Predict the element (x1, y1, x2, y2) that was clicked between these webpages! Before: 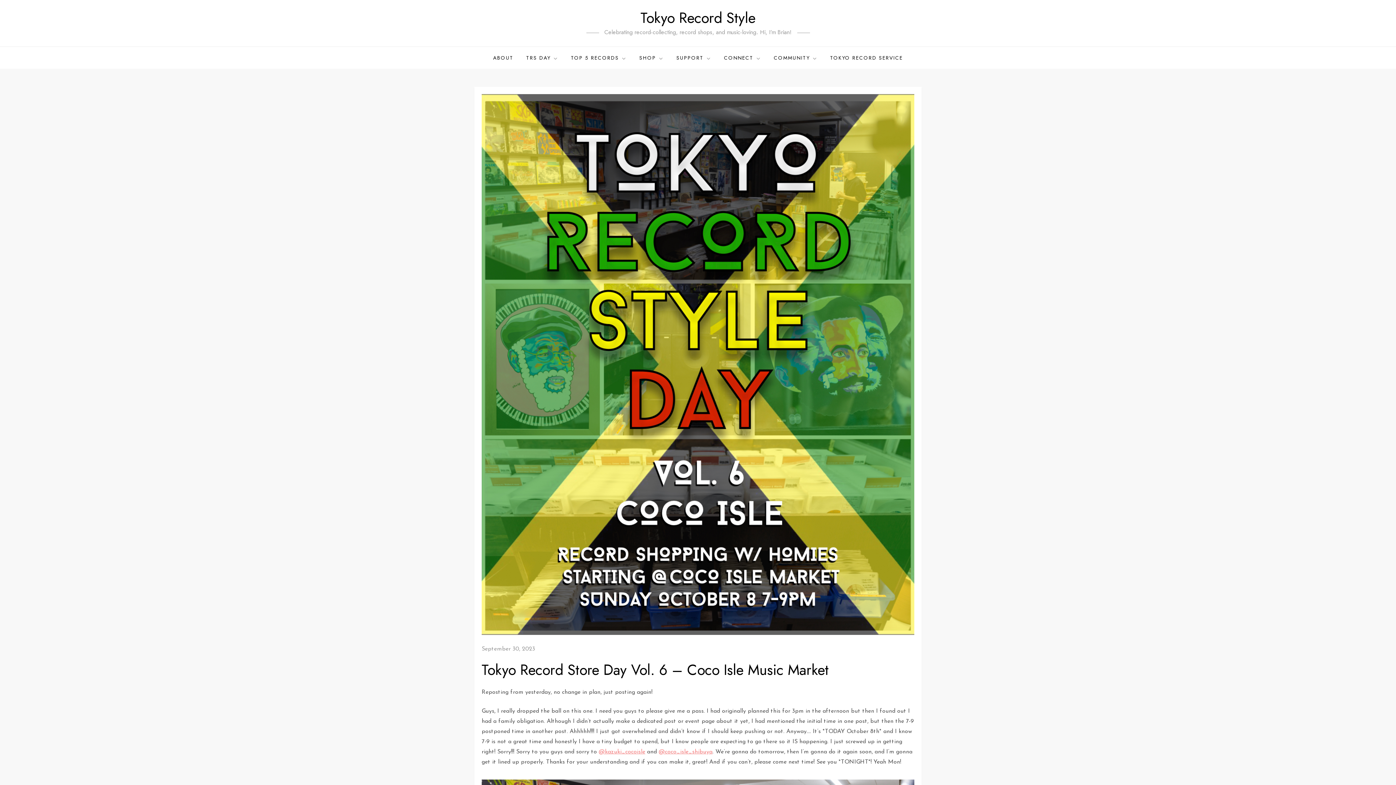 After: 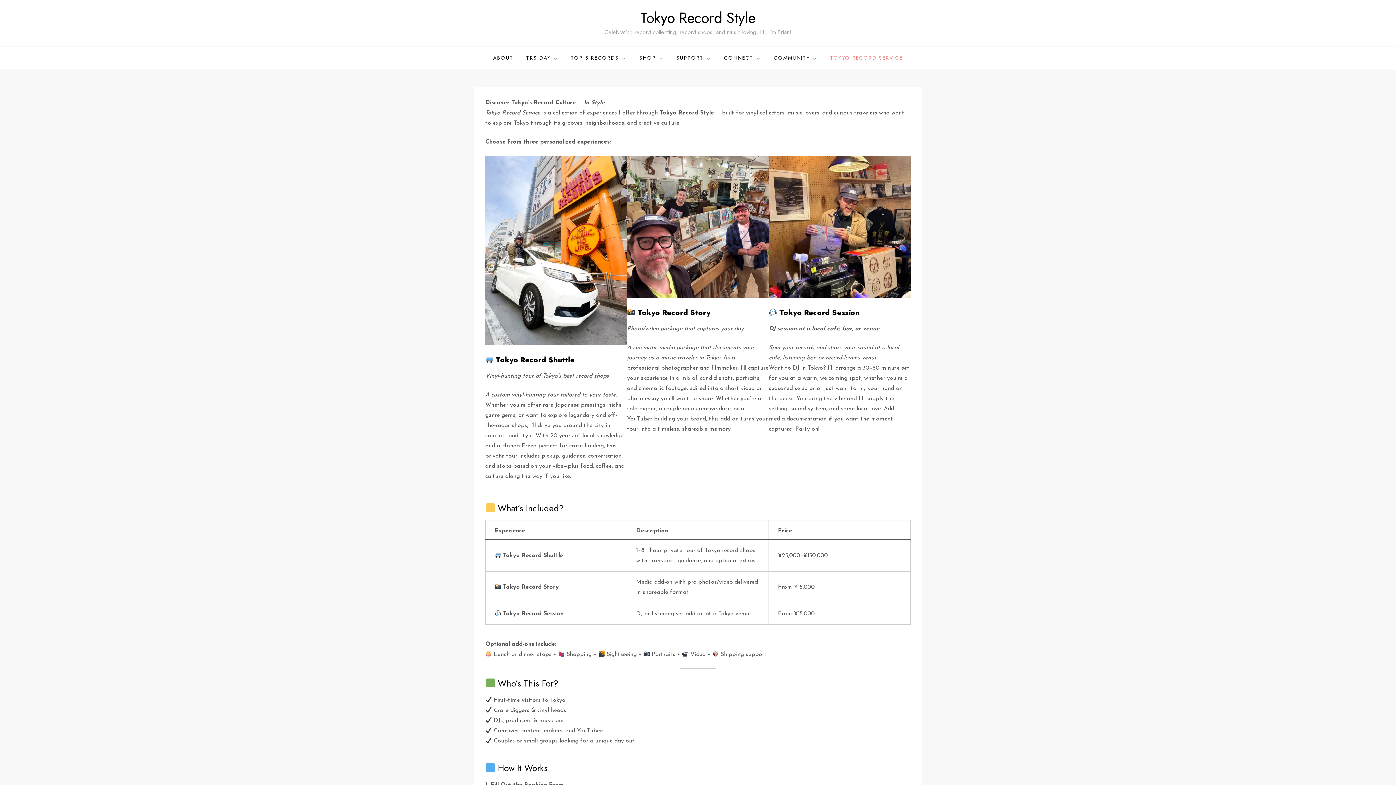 Action: label: TOKYO RECORD SERVICE bbox: (824, 46, 908, 68)